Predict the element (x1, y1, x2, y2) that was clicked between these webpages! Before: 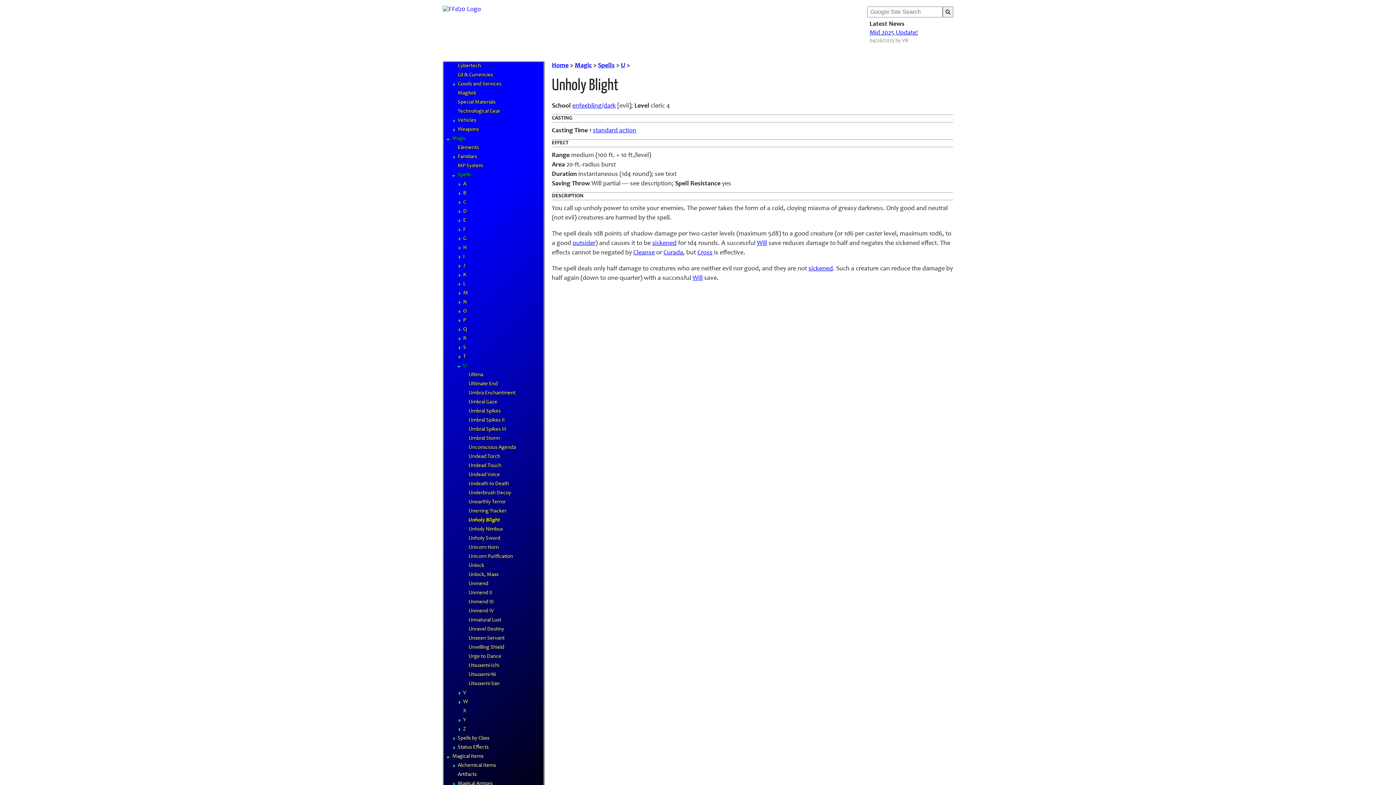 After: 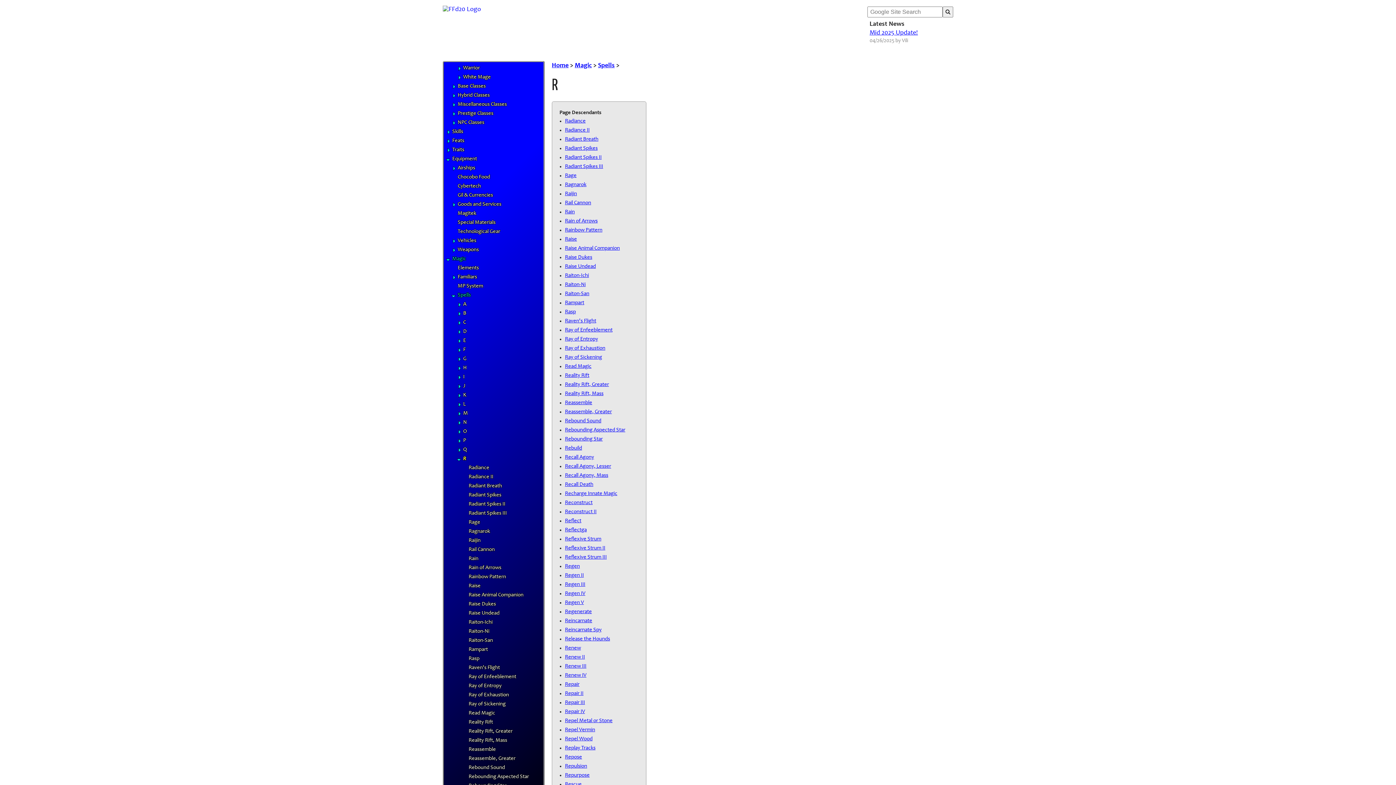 Action: bbox: (463, 334, 466, 343) label: R